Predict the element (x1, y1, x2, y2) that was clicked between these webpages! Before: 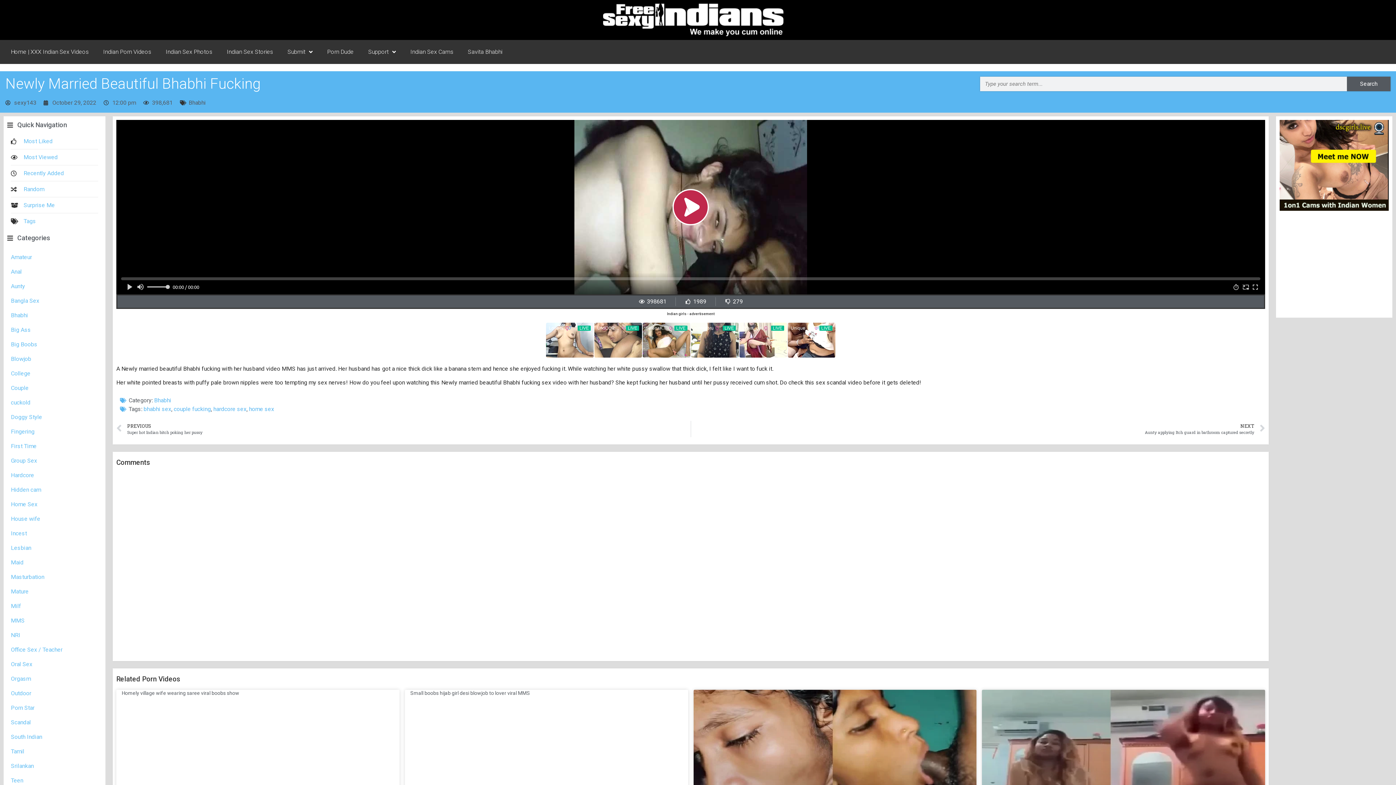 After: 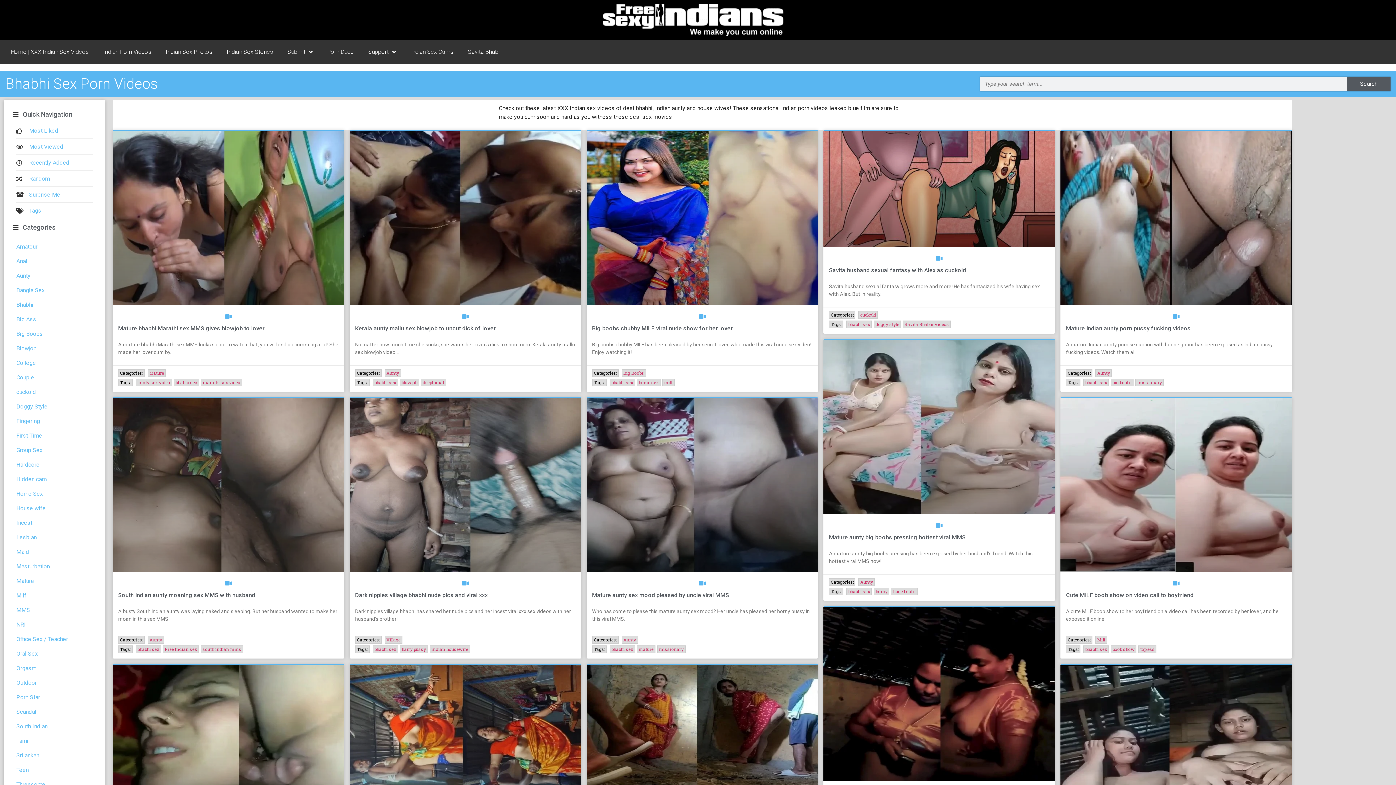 Action: label: bhabhi sex bbox: (143, 405, 171, 412)